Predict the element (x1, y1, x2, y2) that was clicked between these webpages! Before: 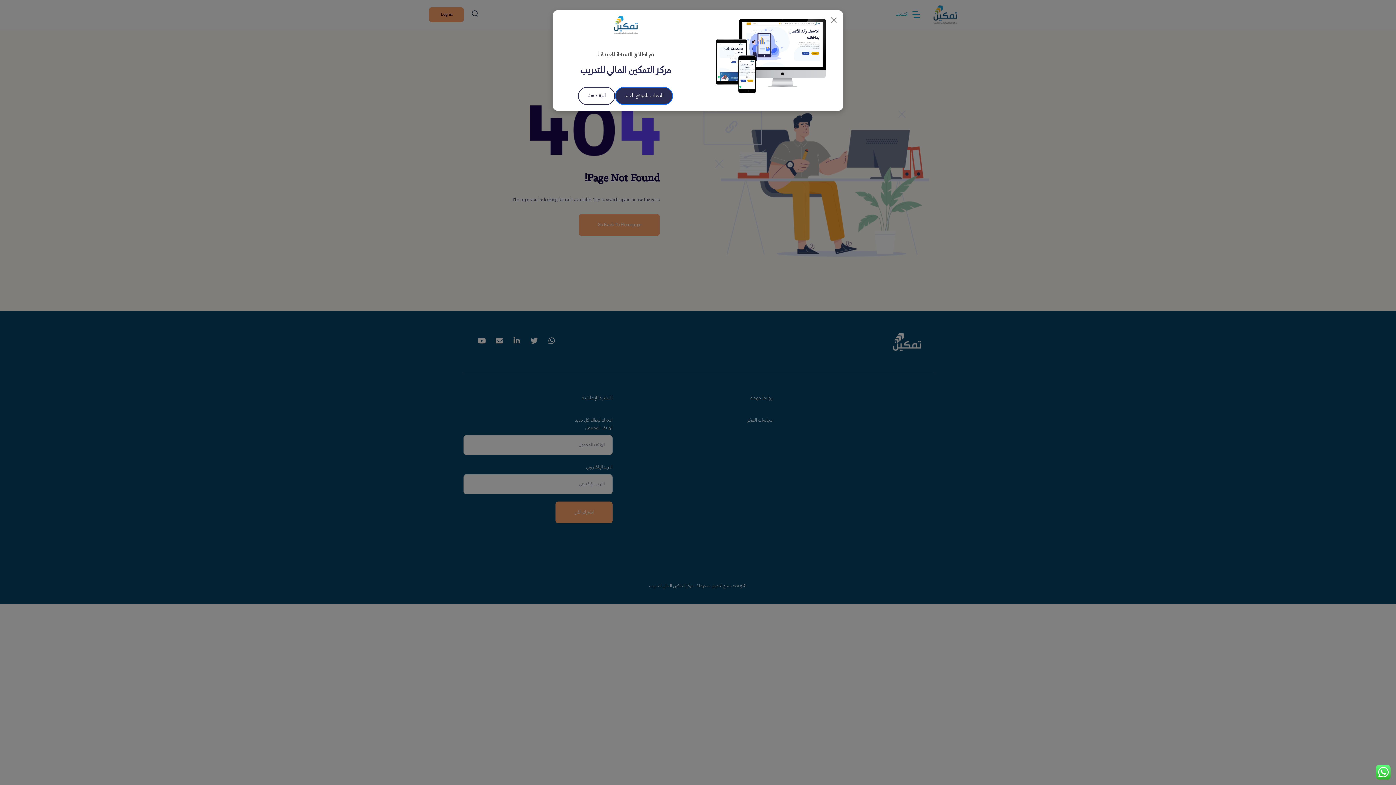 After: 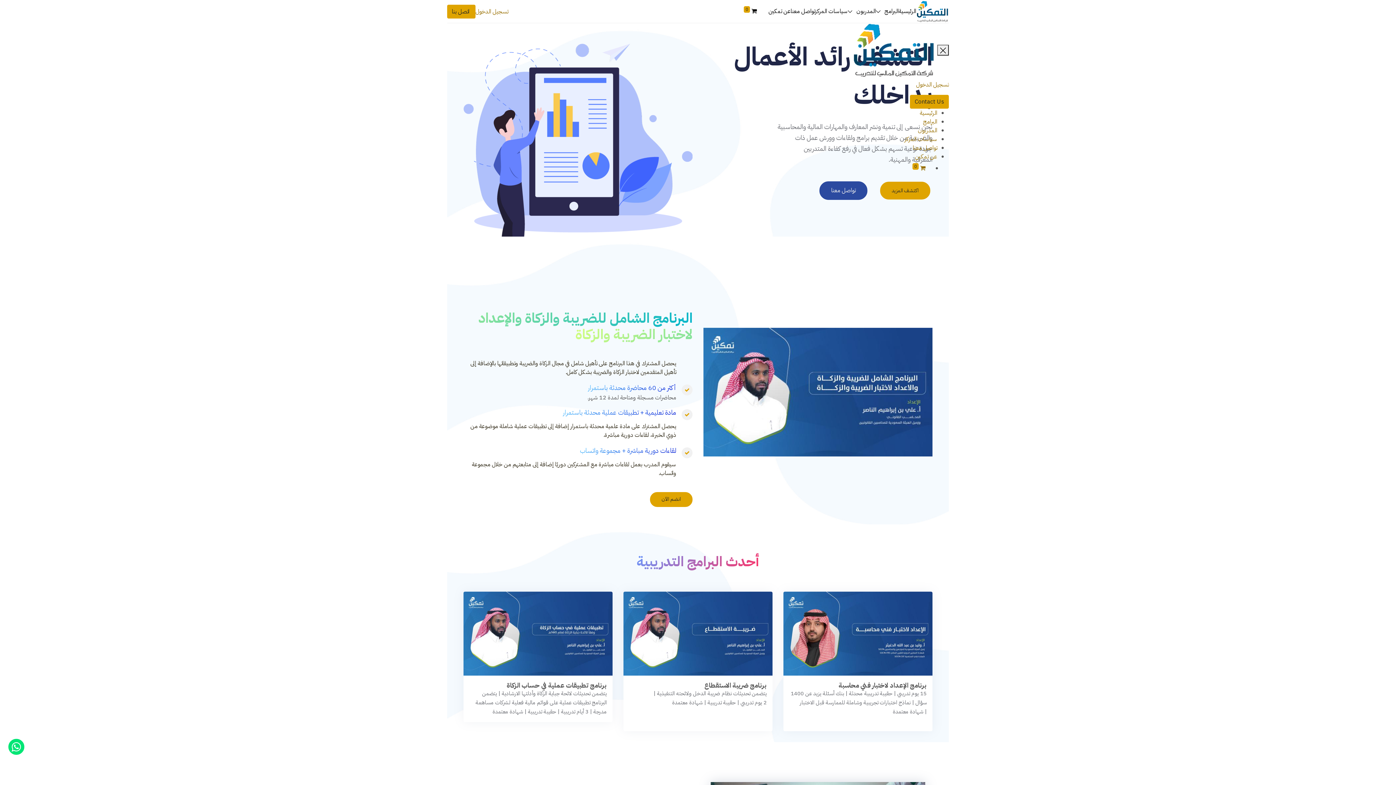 Action: label: الذهاب للموقع الجديد bbox: (615, 86, 673, 105)